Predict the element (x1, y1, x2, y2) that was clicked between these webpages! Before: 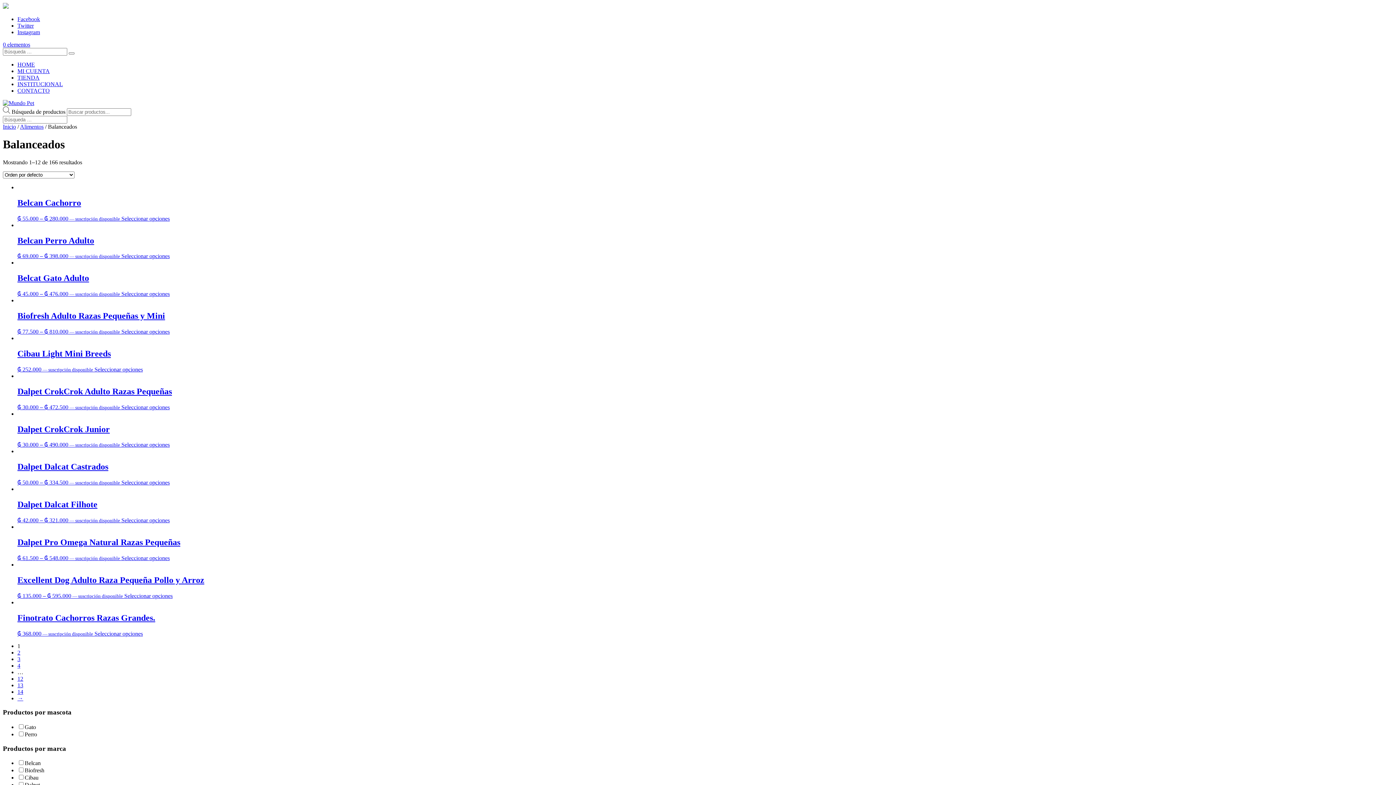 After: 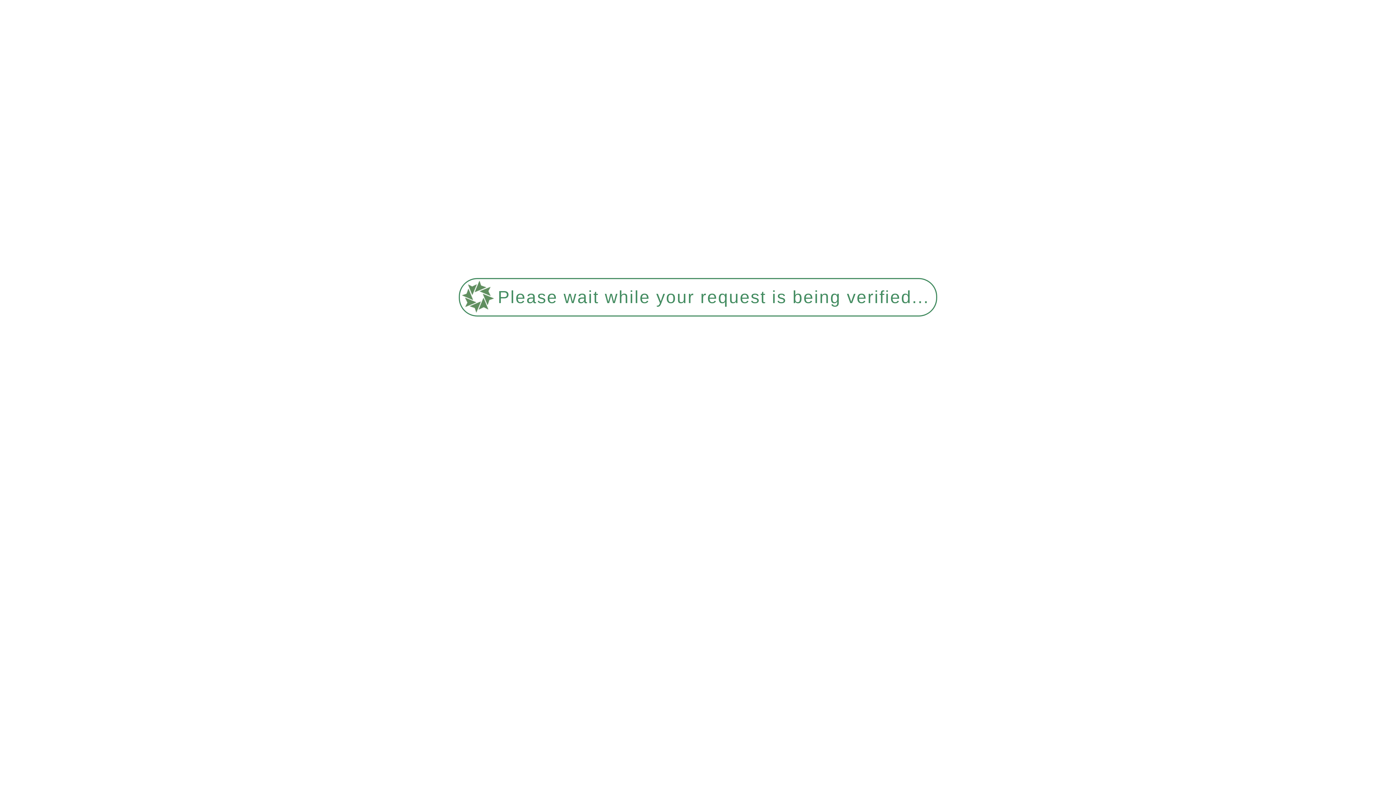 Action: label: 14 bbox: (17, 688, 23, 695)